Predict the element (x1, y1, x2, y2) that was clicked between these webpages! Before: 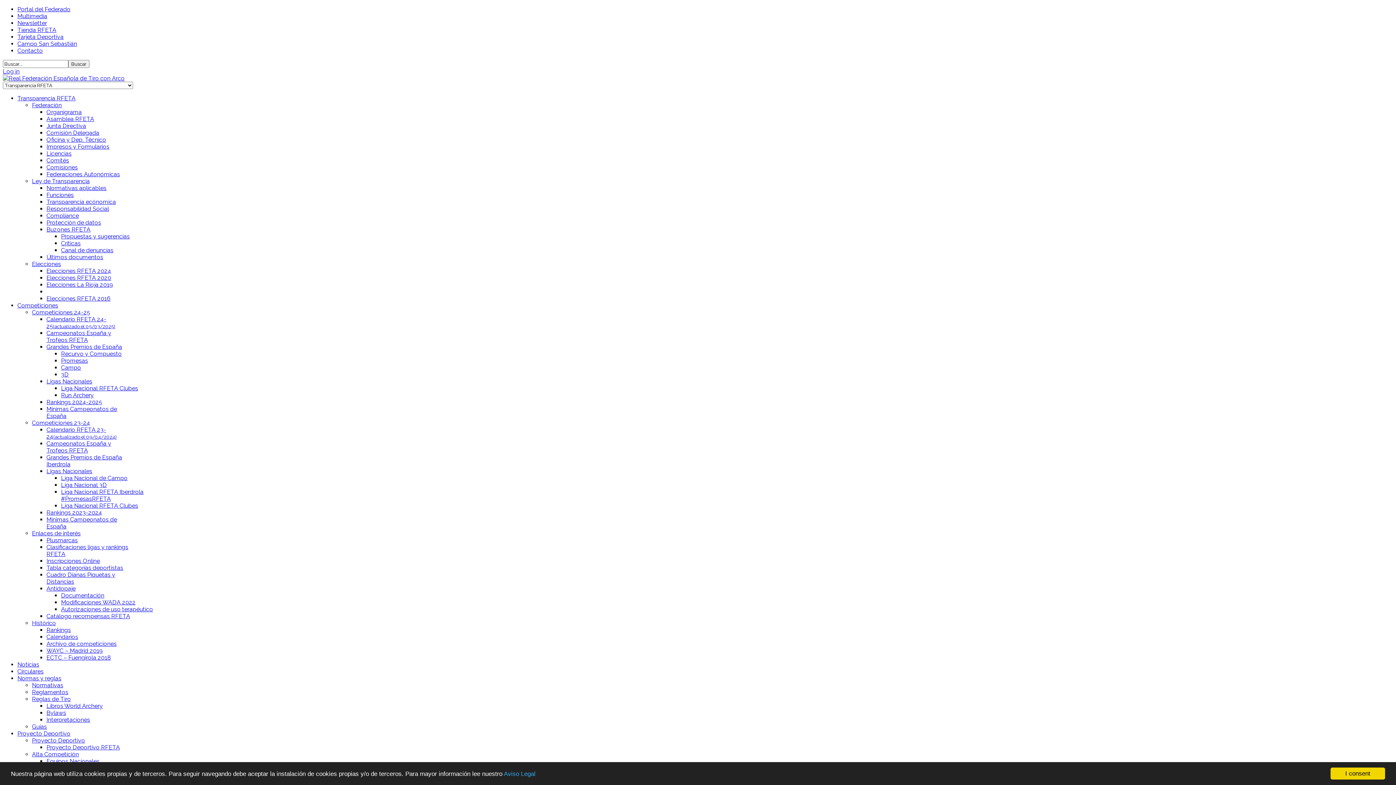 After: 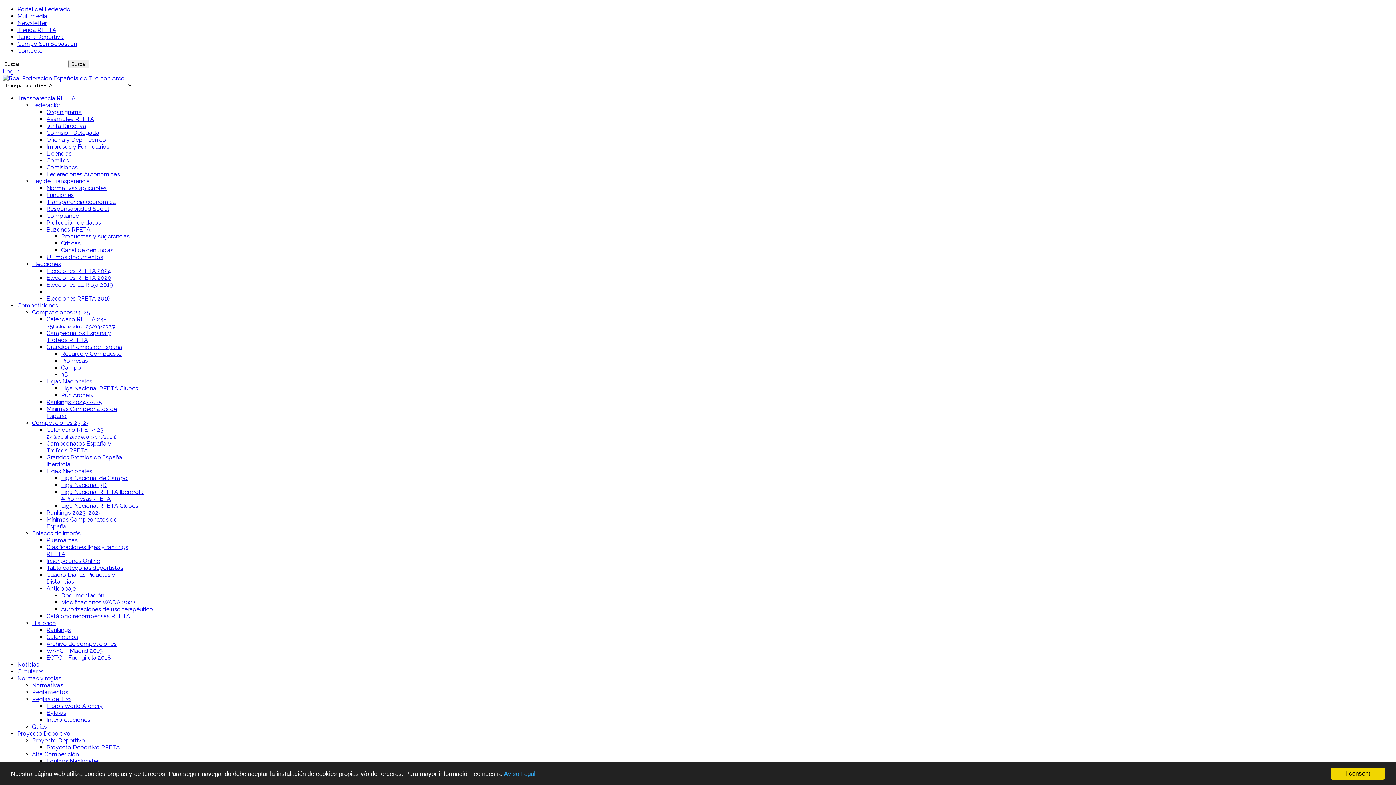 Action: label: Compliance bbox: (46, 212, 78, 219)